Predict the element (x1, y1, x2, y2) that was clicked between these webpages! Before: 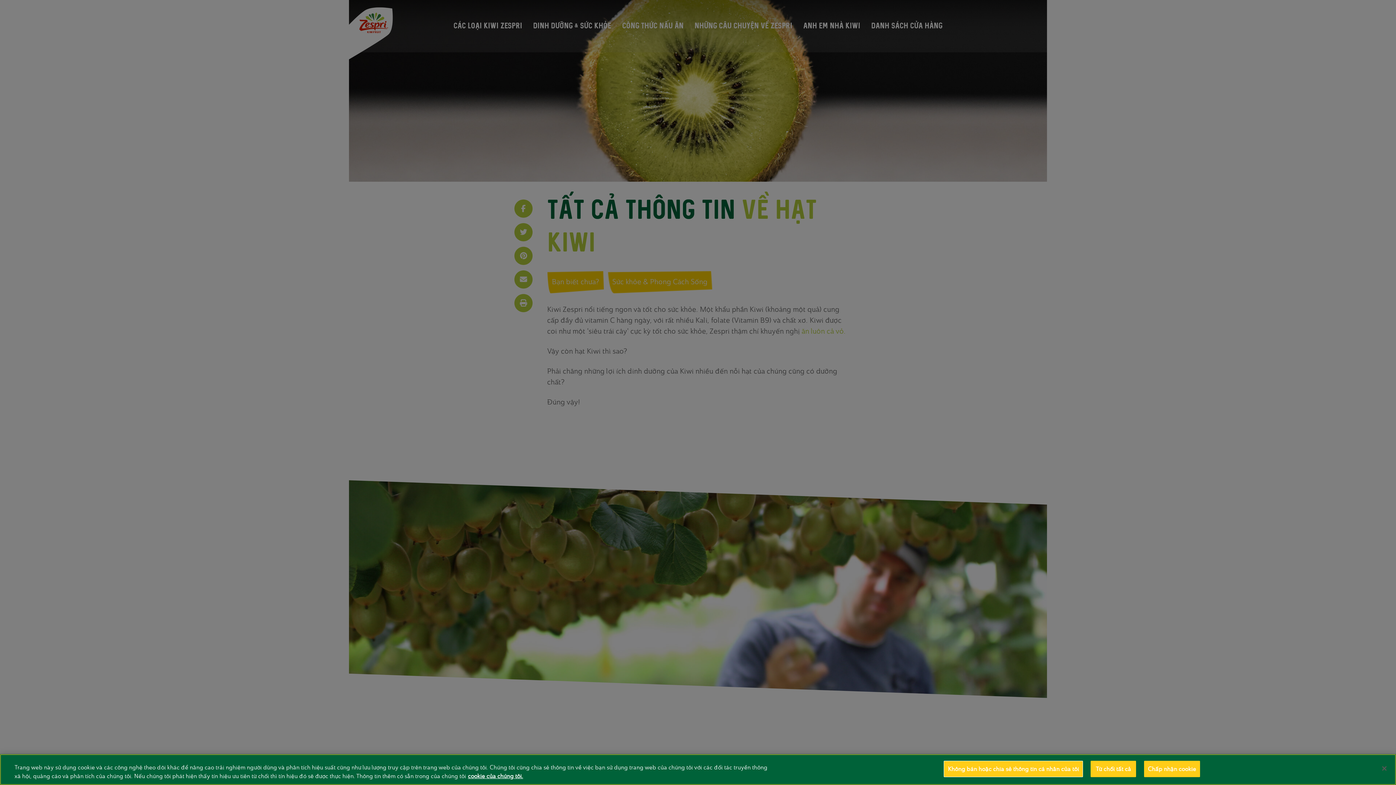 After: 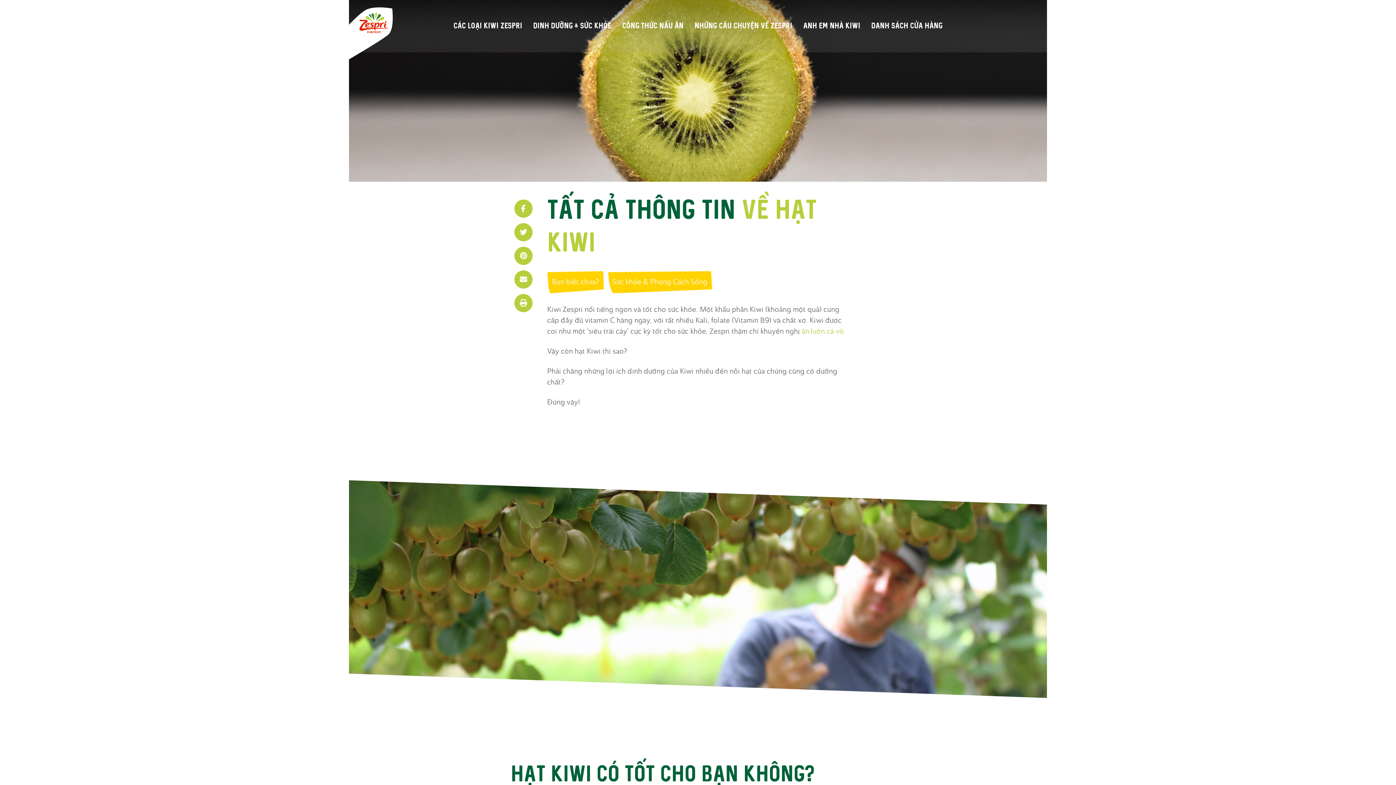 Action: label: Đóng bbox: (1376, 772, 1392, 788)